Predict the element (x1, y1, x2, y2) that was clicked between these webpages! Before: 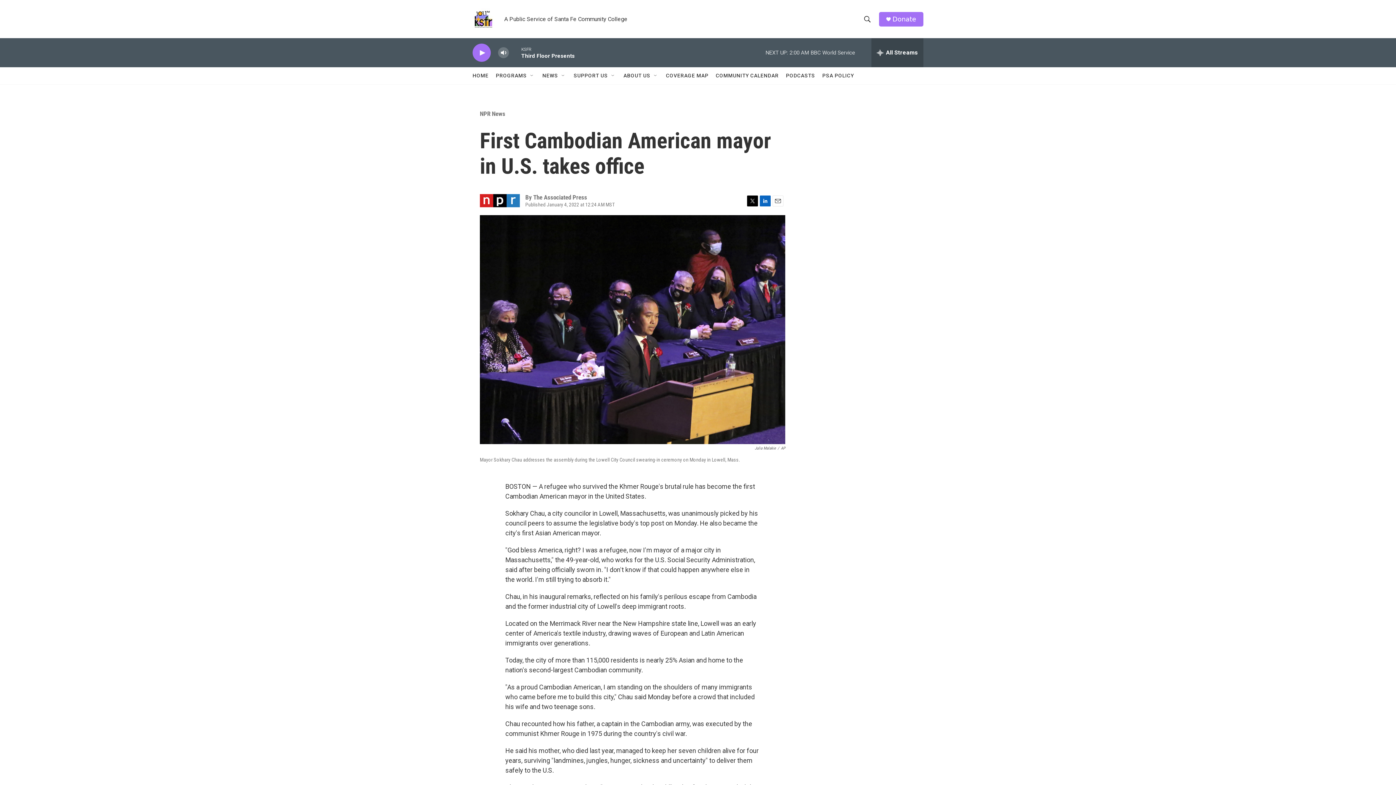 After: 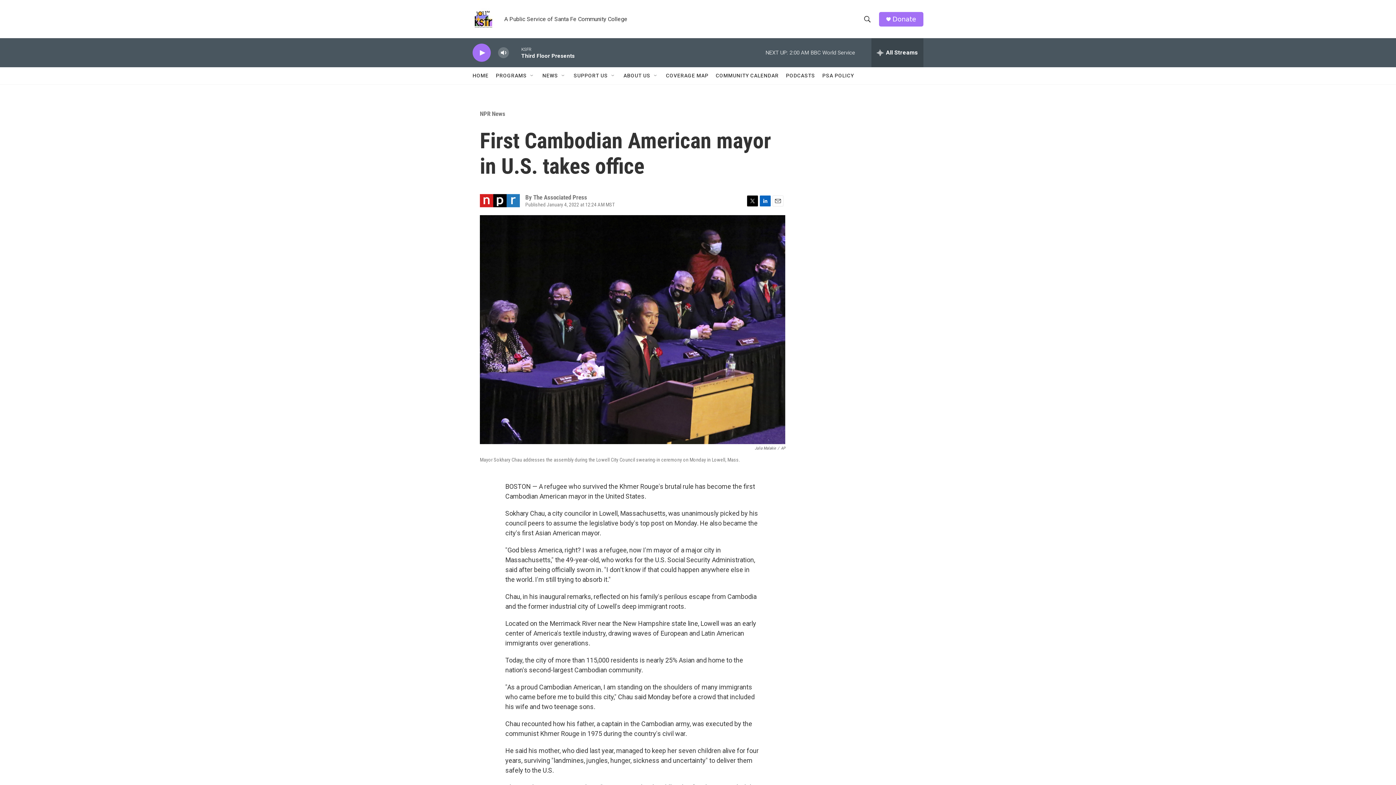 Action: label: Email bbox: (772, 195, 783, 206)